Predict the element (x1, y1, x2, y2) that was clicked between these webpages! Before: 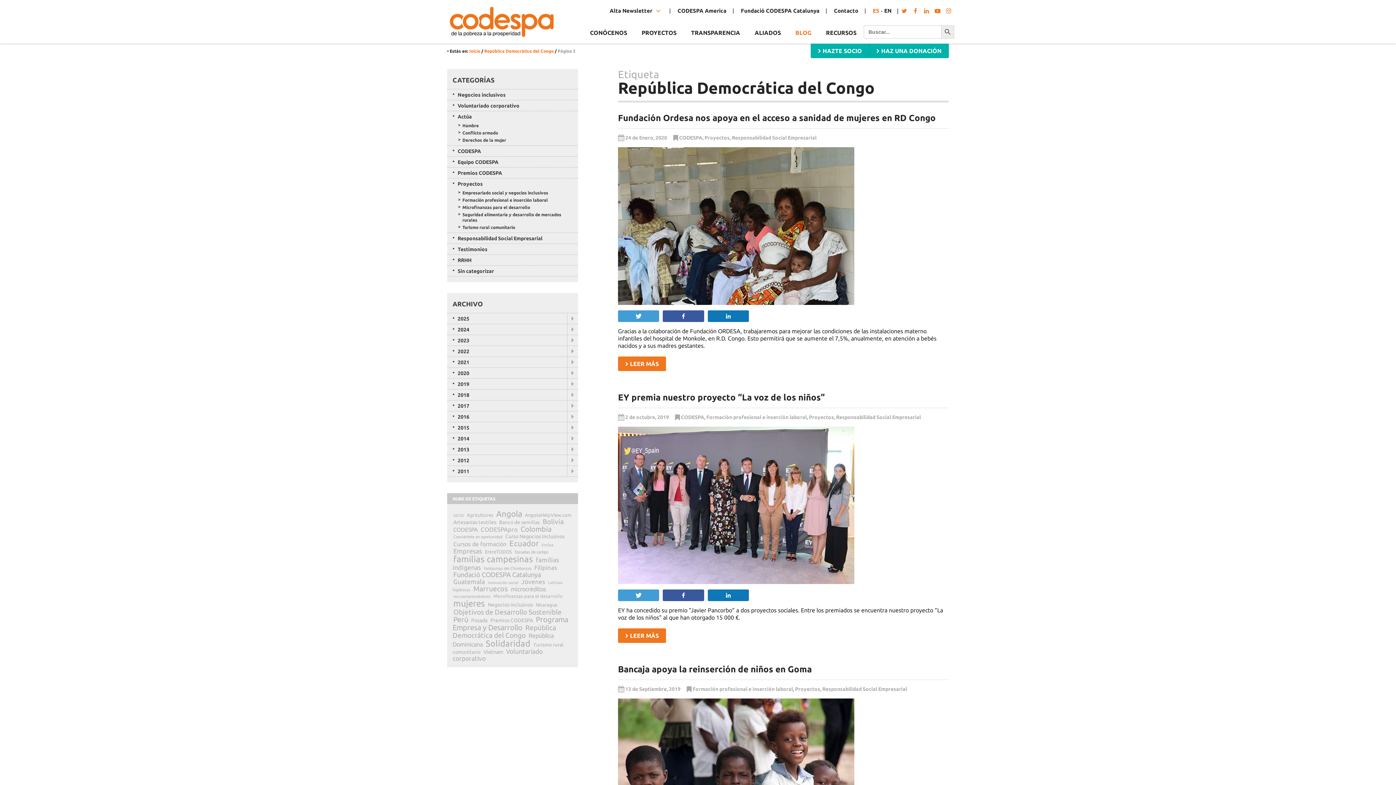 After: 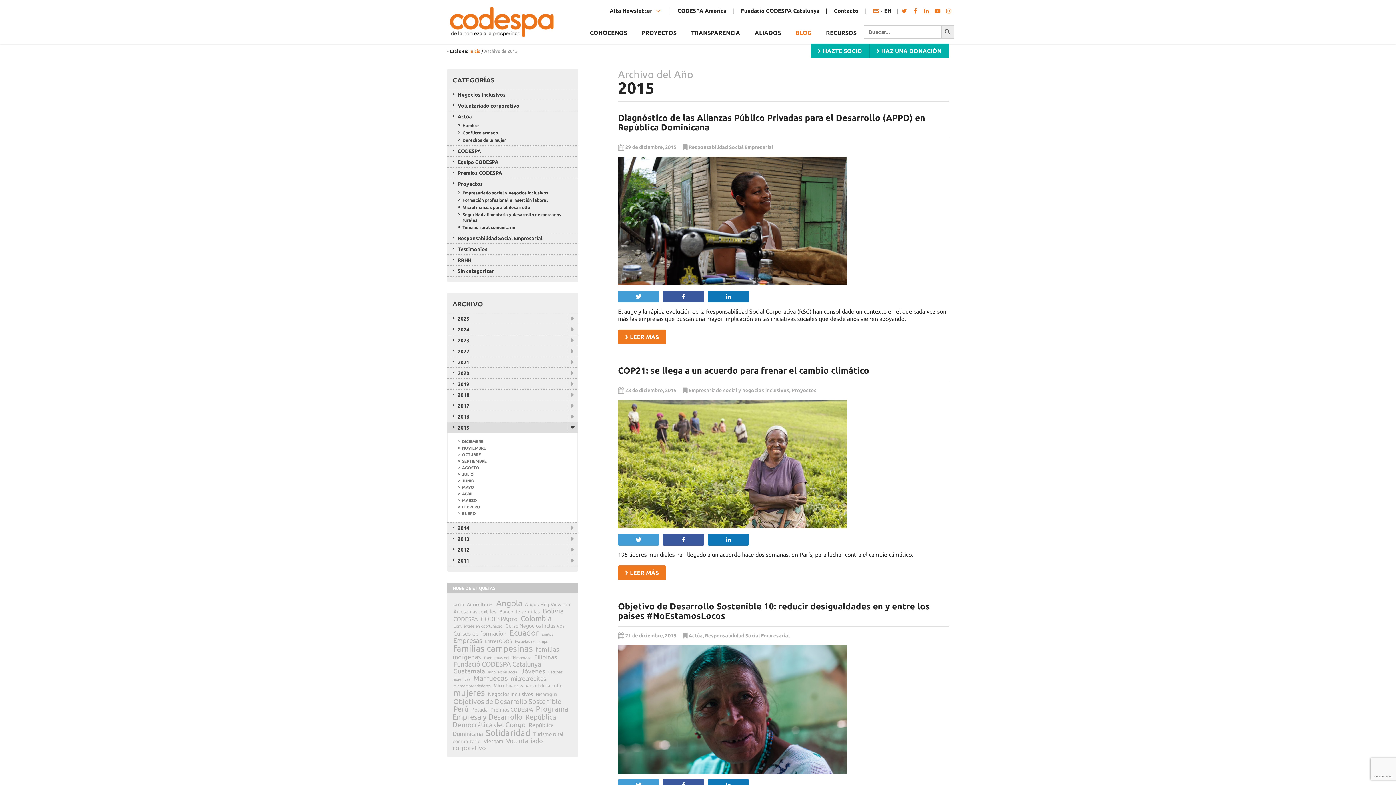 Action: label: 2015 bbox: (447, 422, 578, 433)